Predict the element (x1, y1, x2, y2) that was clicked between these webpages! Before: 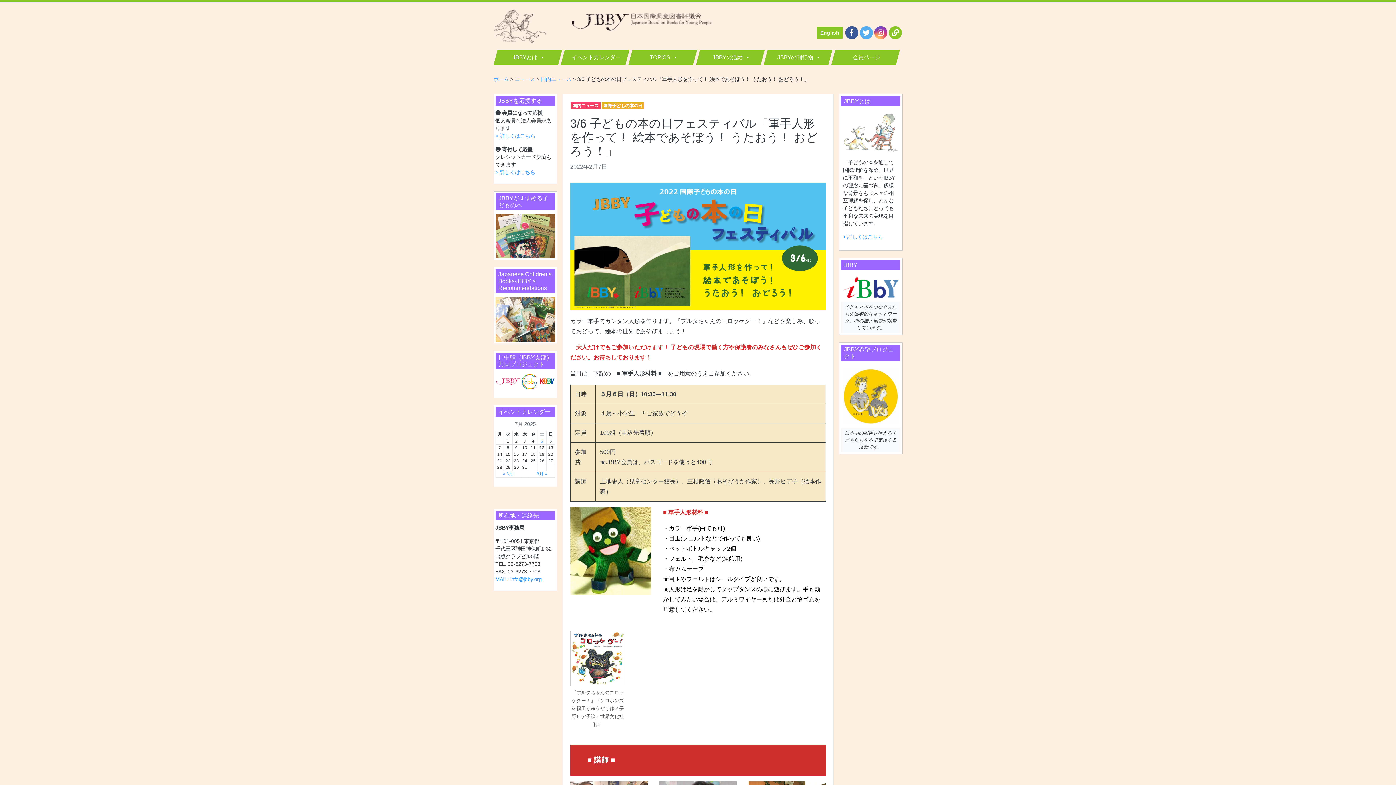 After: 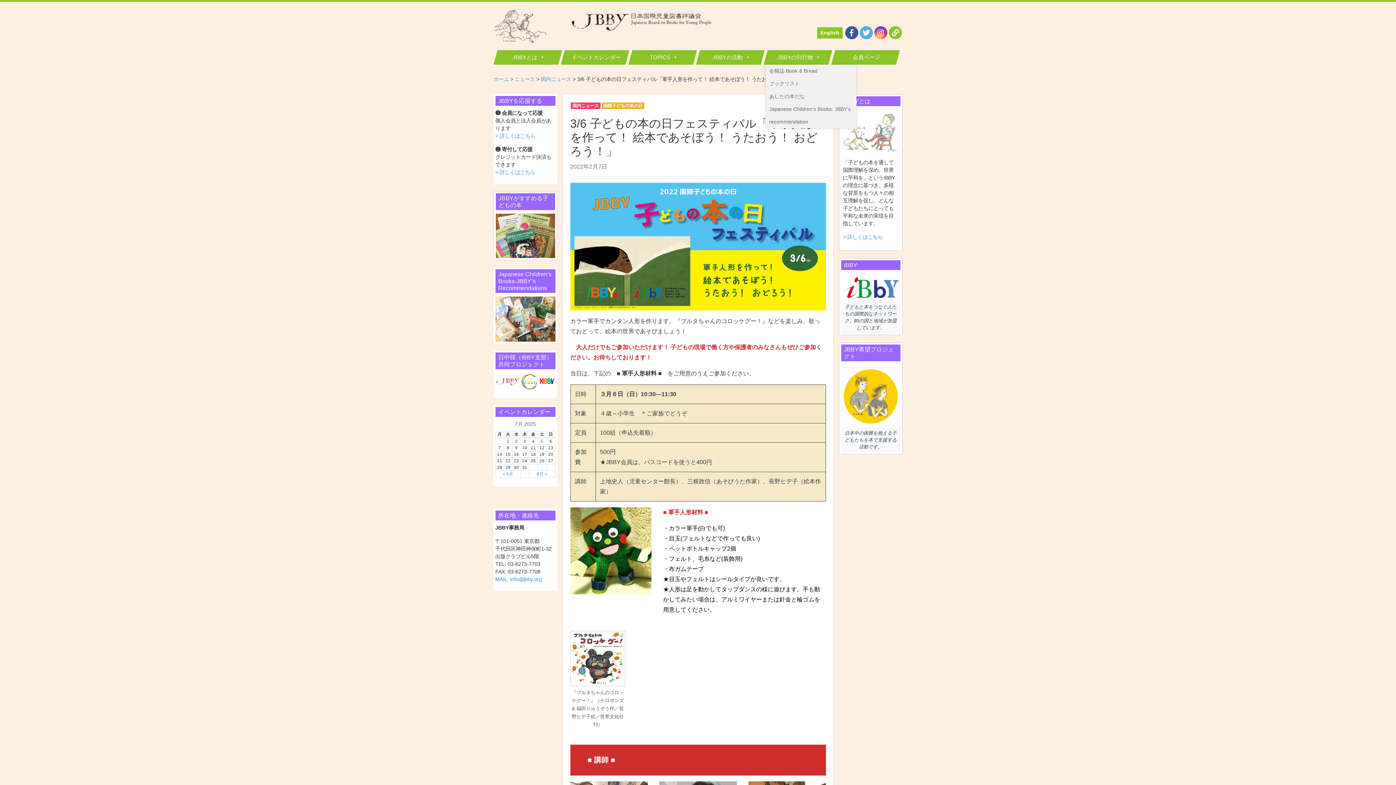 Action: bbox: (765, 50, 832, 64) label: JBBYの刊行物